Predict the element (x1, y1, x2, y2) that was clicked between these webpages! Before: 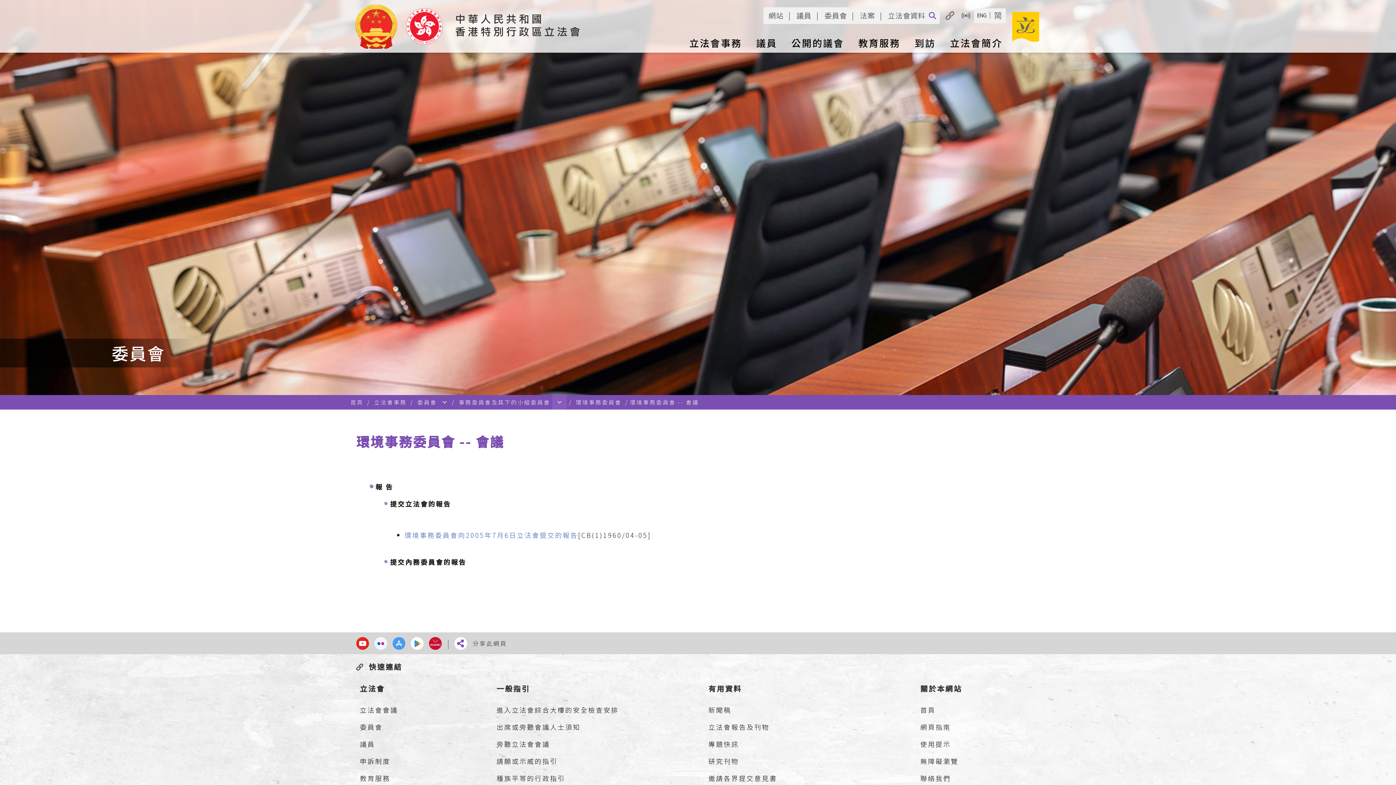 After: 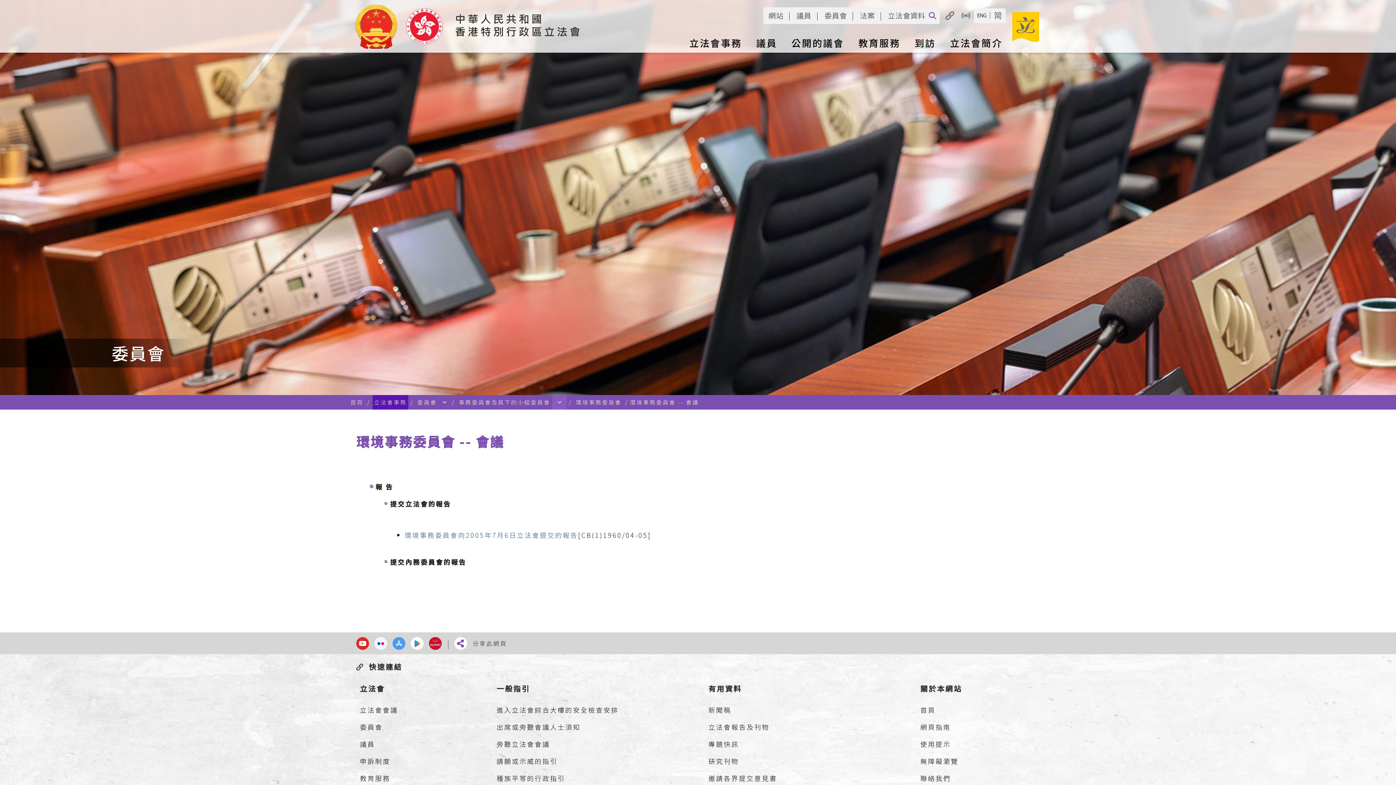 Action: bbox: (372, 395, 408, 409) label: 立法會事務